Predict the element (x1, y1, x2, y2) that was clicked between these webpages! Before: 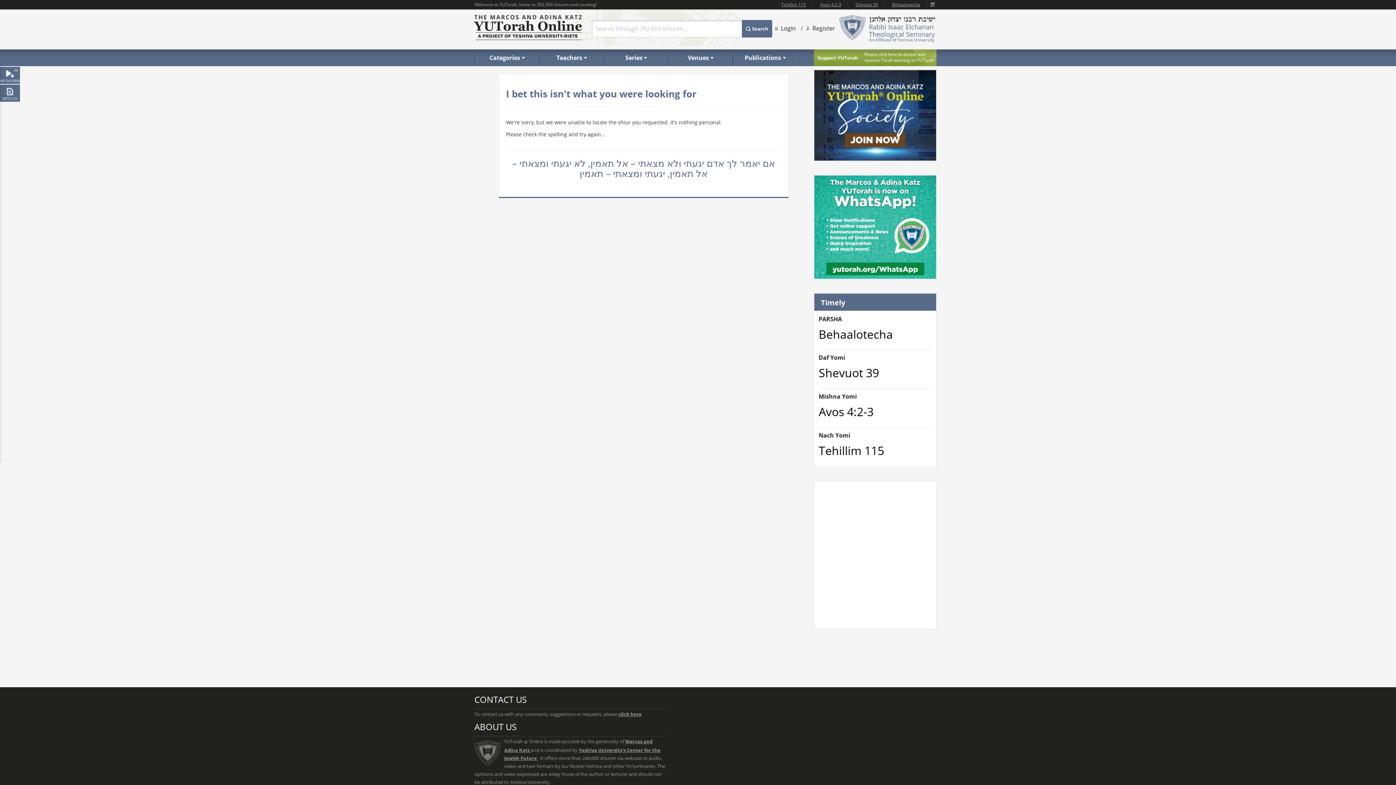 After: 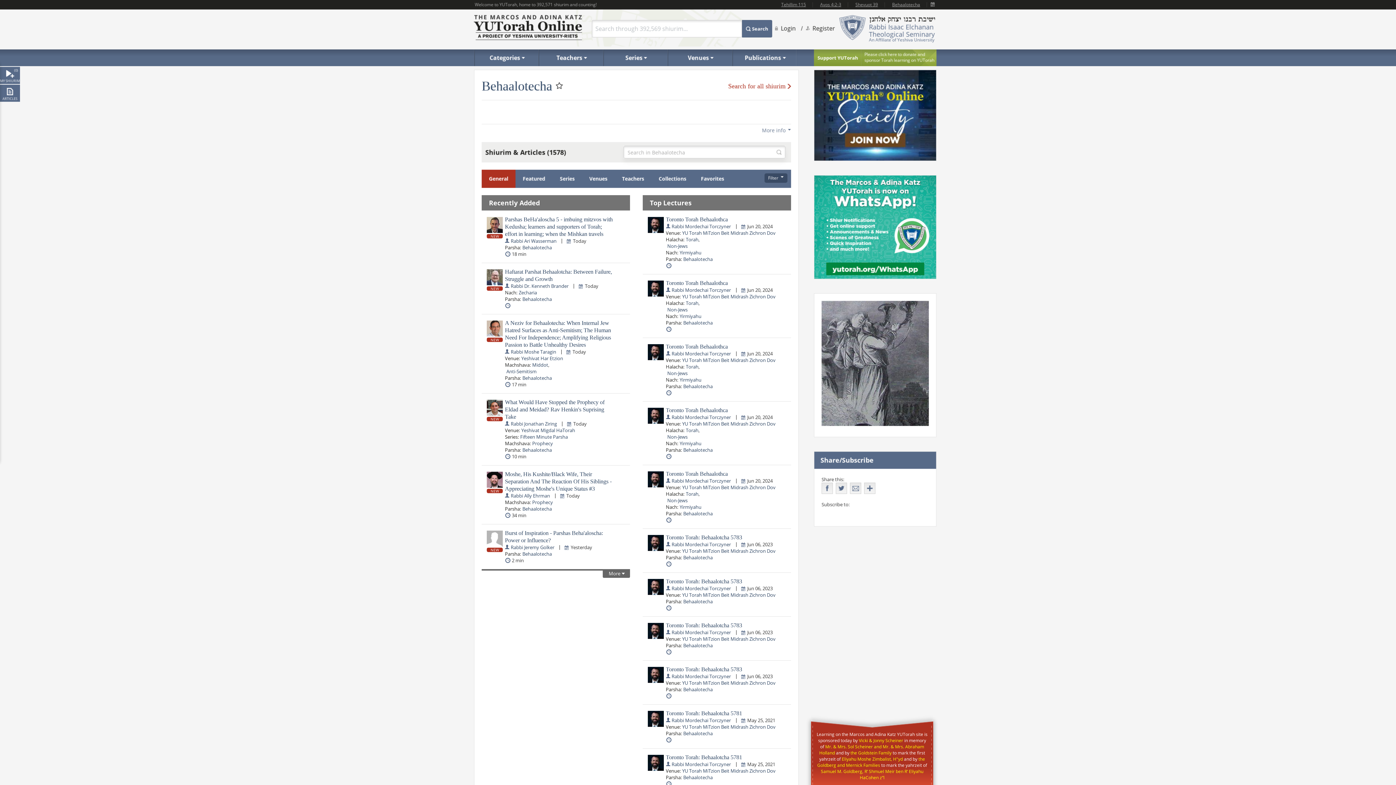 Action: label: Behaalotecha bbox: (818, 326, 893, 342)